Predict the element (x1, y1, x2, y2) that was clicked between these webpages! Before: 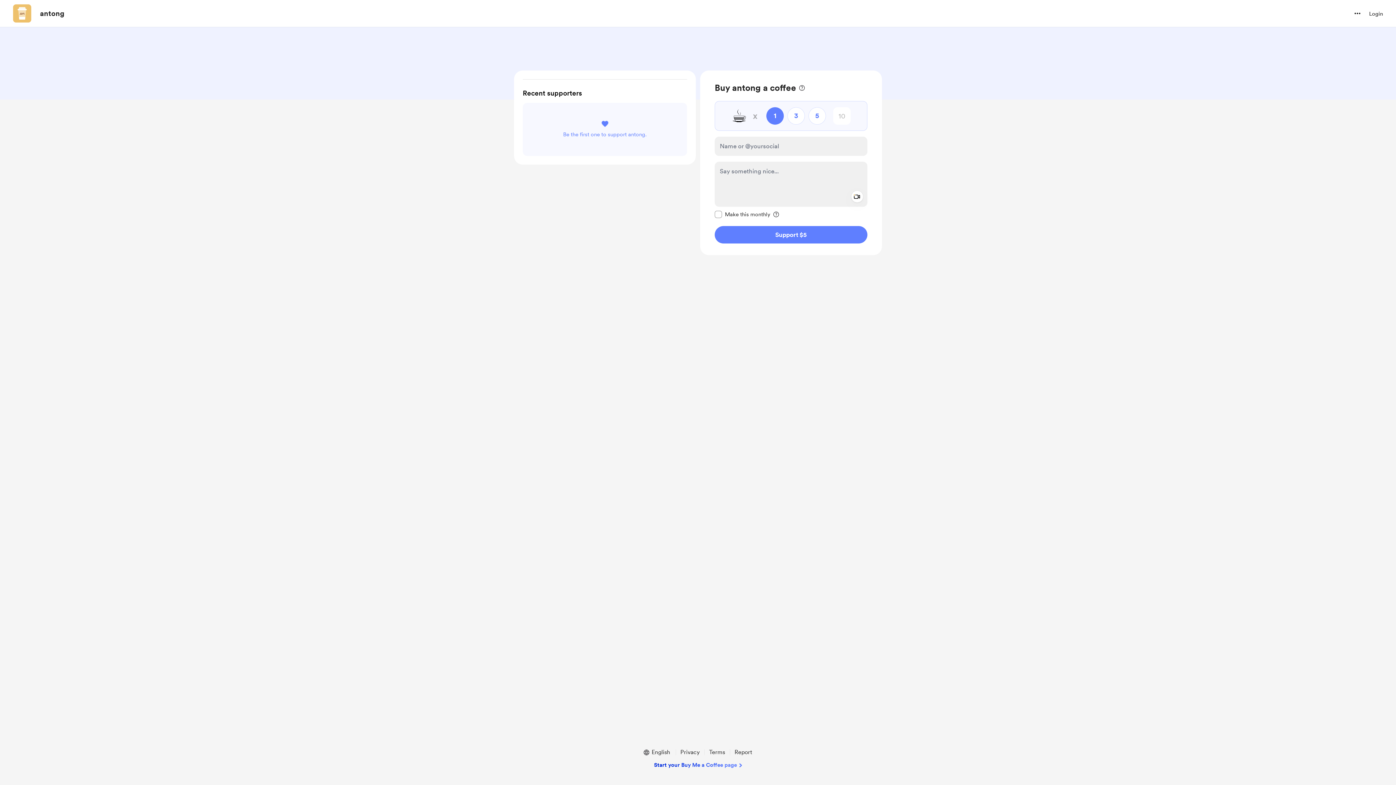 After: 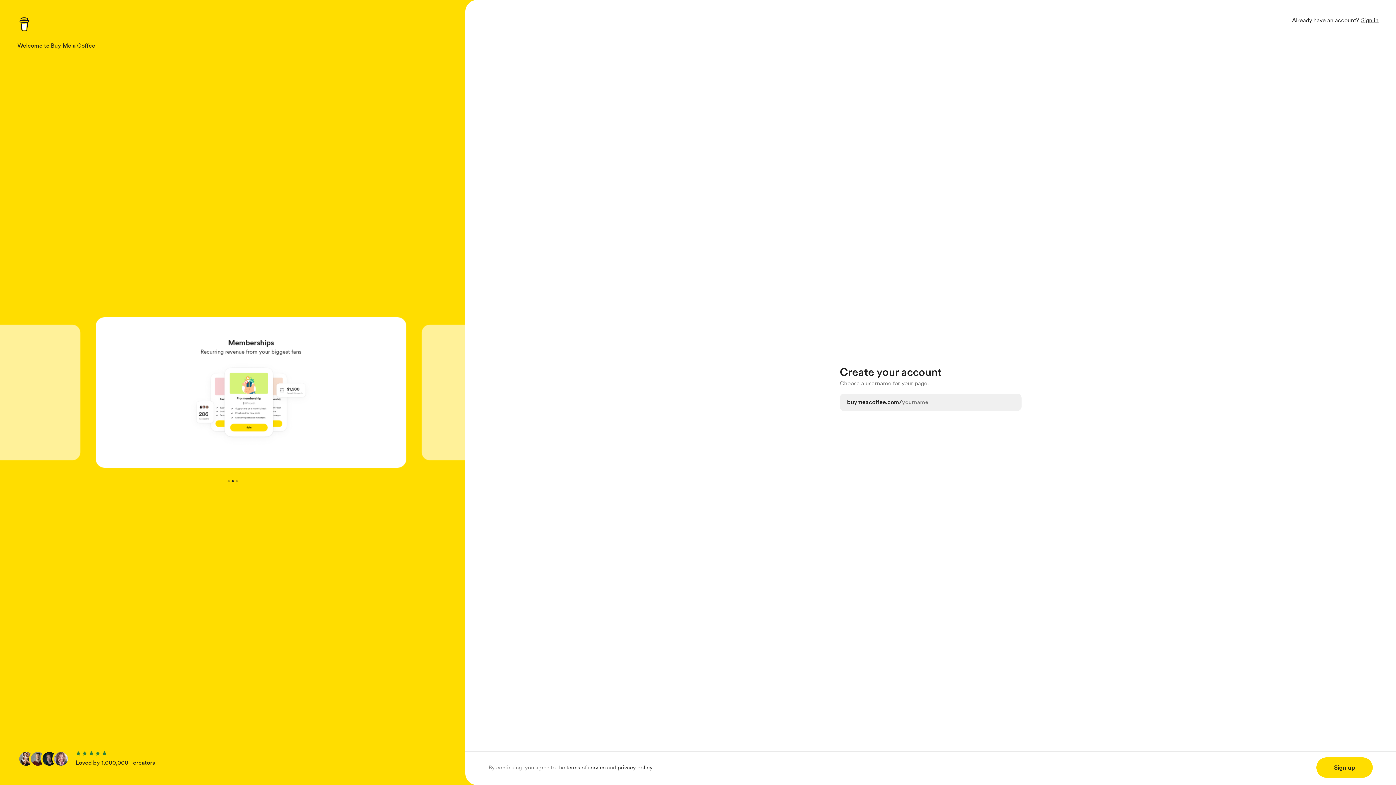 Action: bbox: (654, 761, 742, 769) label: Start your Buy Me a Coffee page